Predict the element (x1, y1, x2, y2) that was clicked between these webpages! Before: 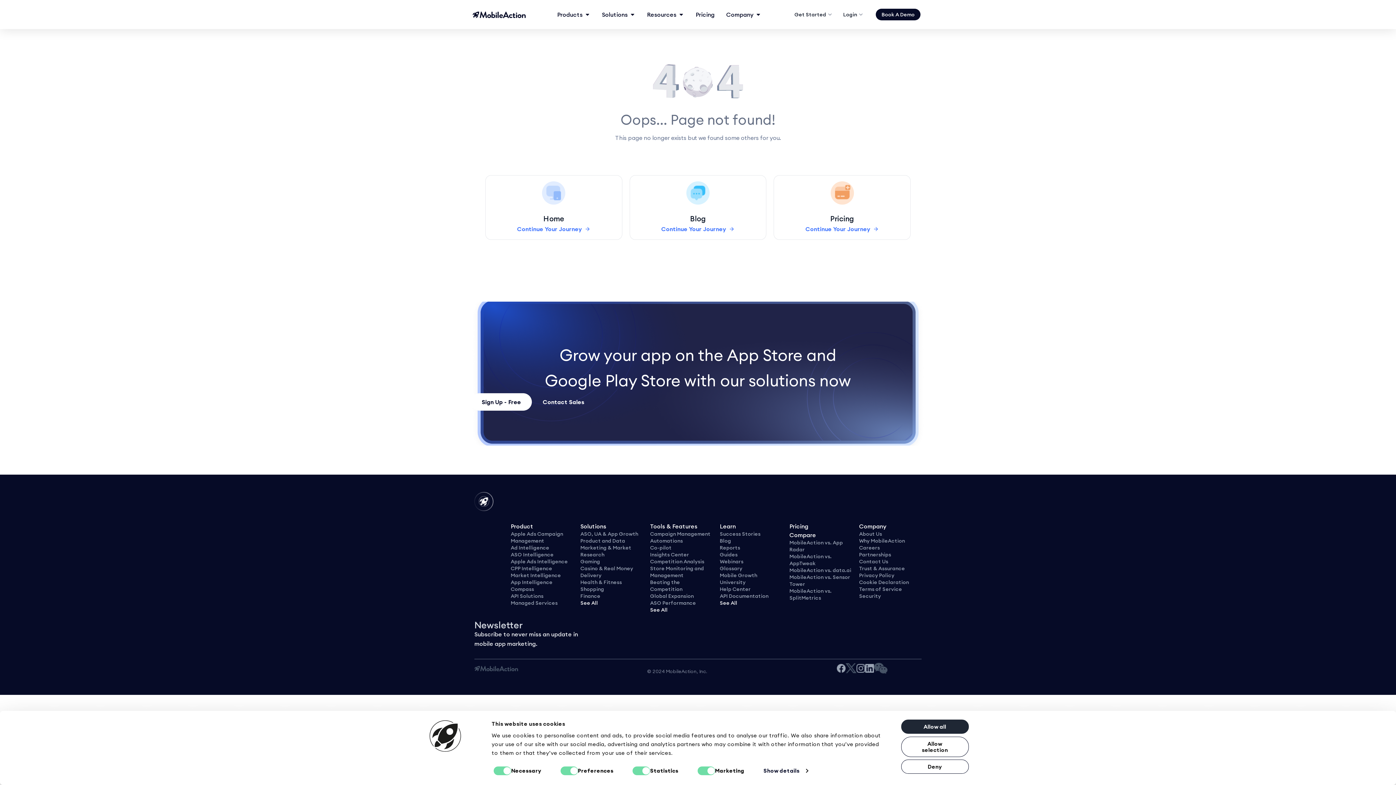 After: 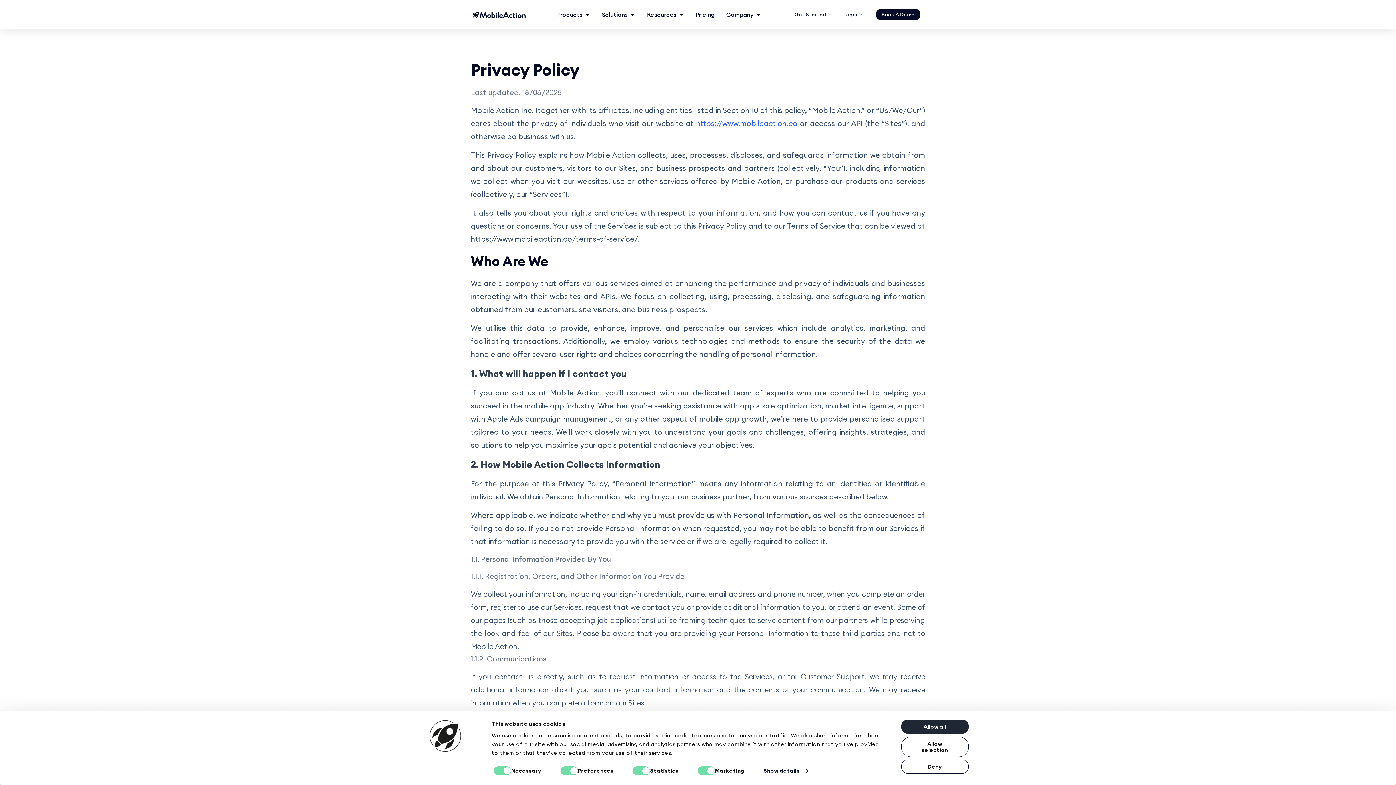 Action: bbox: (859, 572, 894, 578) label: Privacy Policy